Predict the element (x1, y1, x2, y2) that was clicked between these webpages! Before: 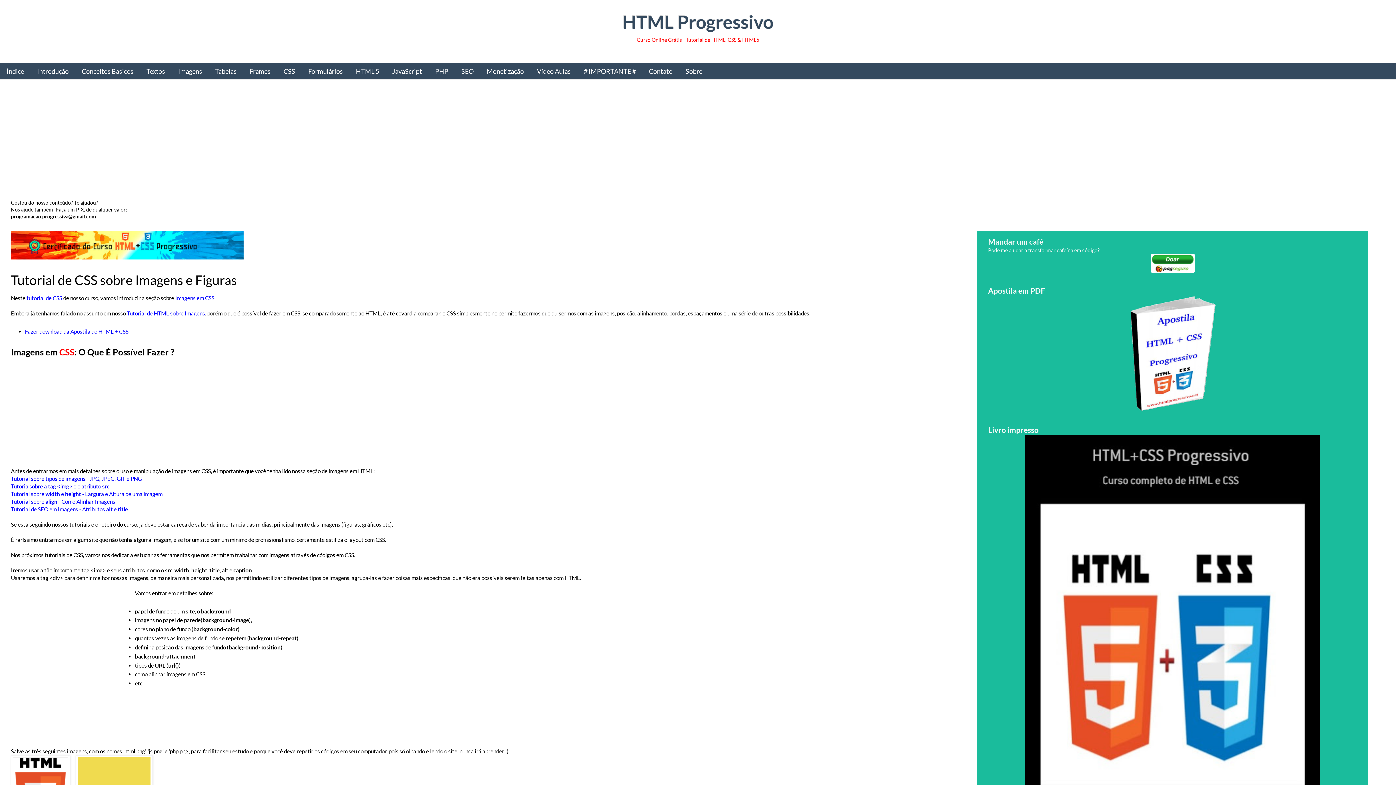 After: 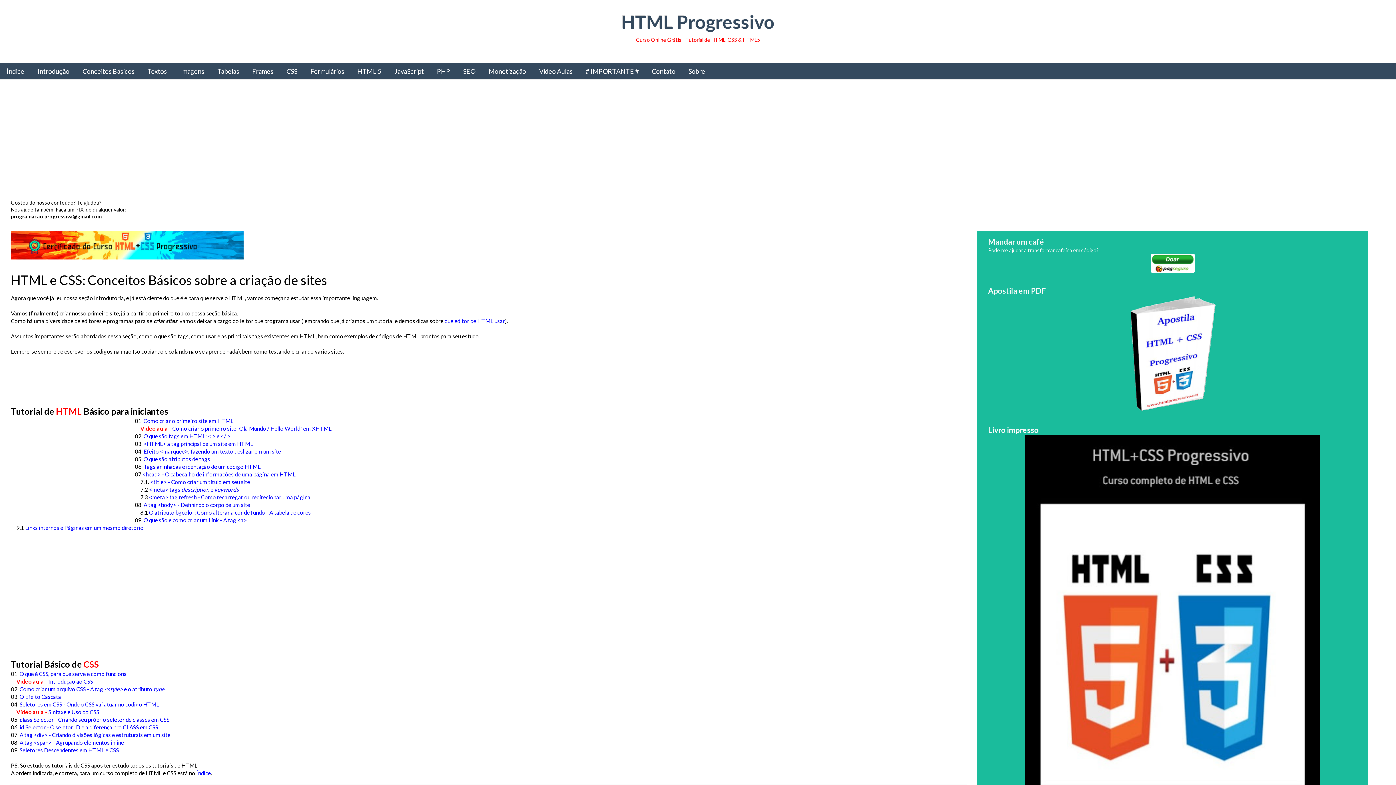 Action: bbox: (75, 63, 140, 79) label: Conceitos Básicos